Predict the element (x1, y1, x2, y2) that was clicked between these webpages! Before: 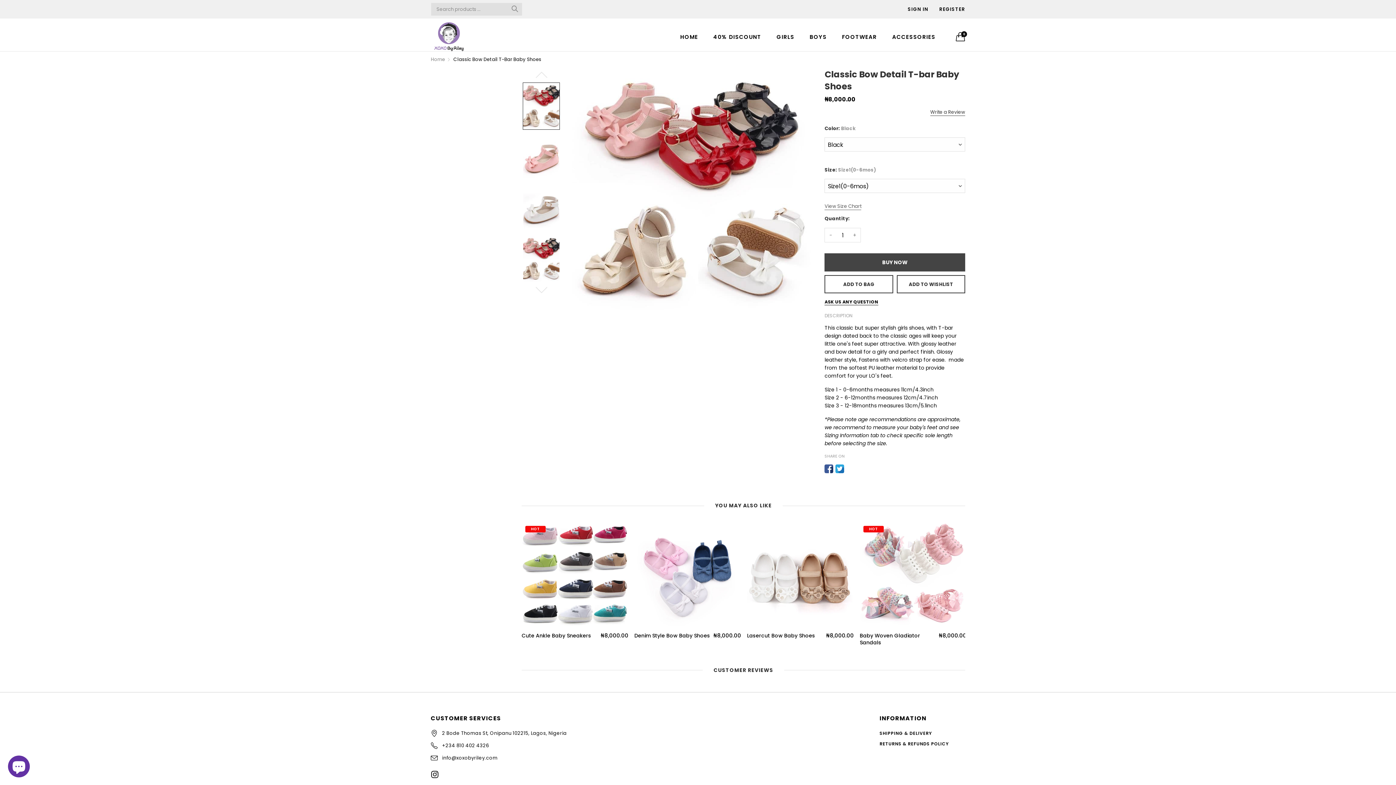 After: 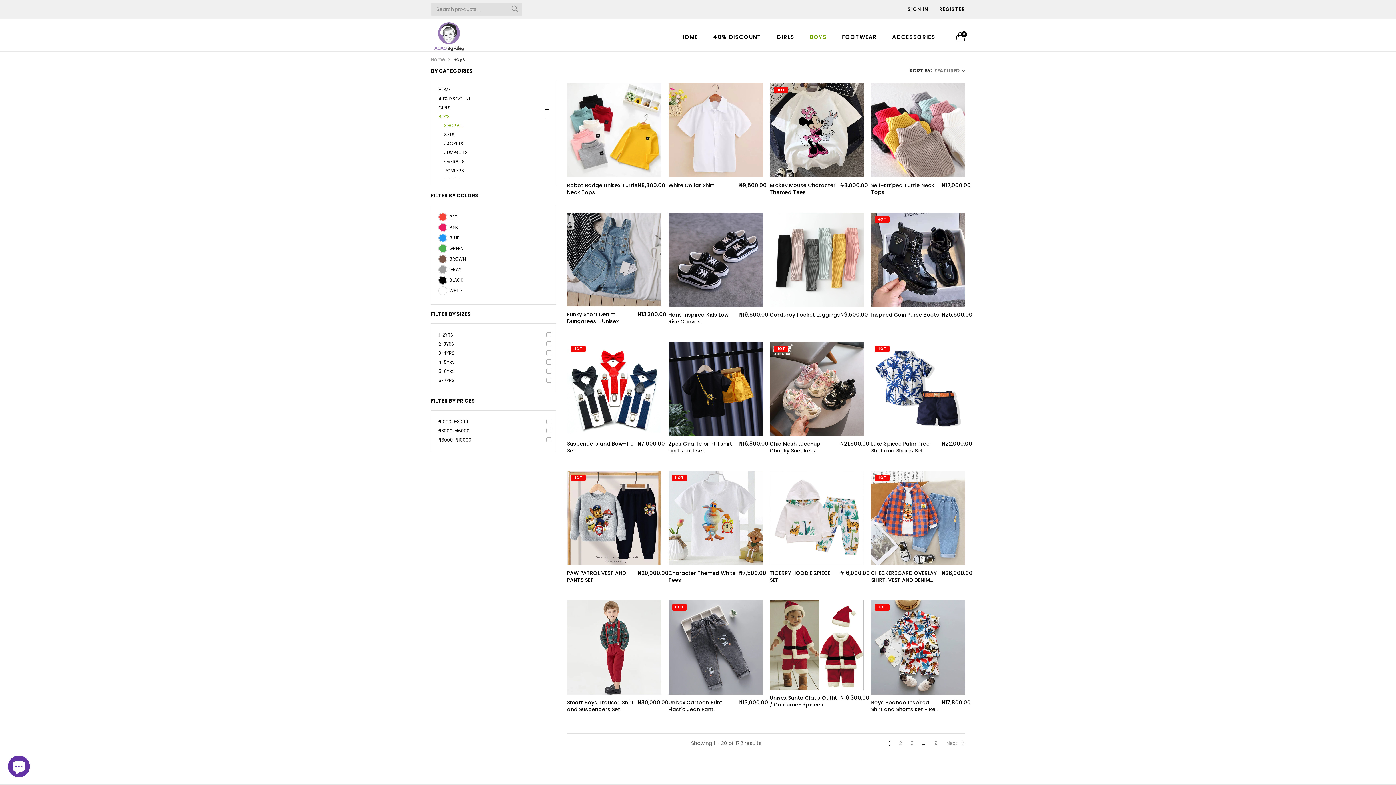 Action: bbox: (804, 29, 832, 43) label: BOYS